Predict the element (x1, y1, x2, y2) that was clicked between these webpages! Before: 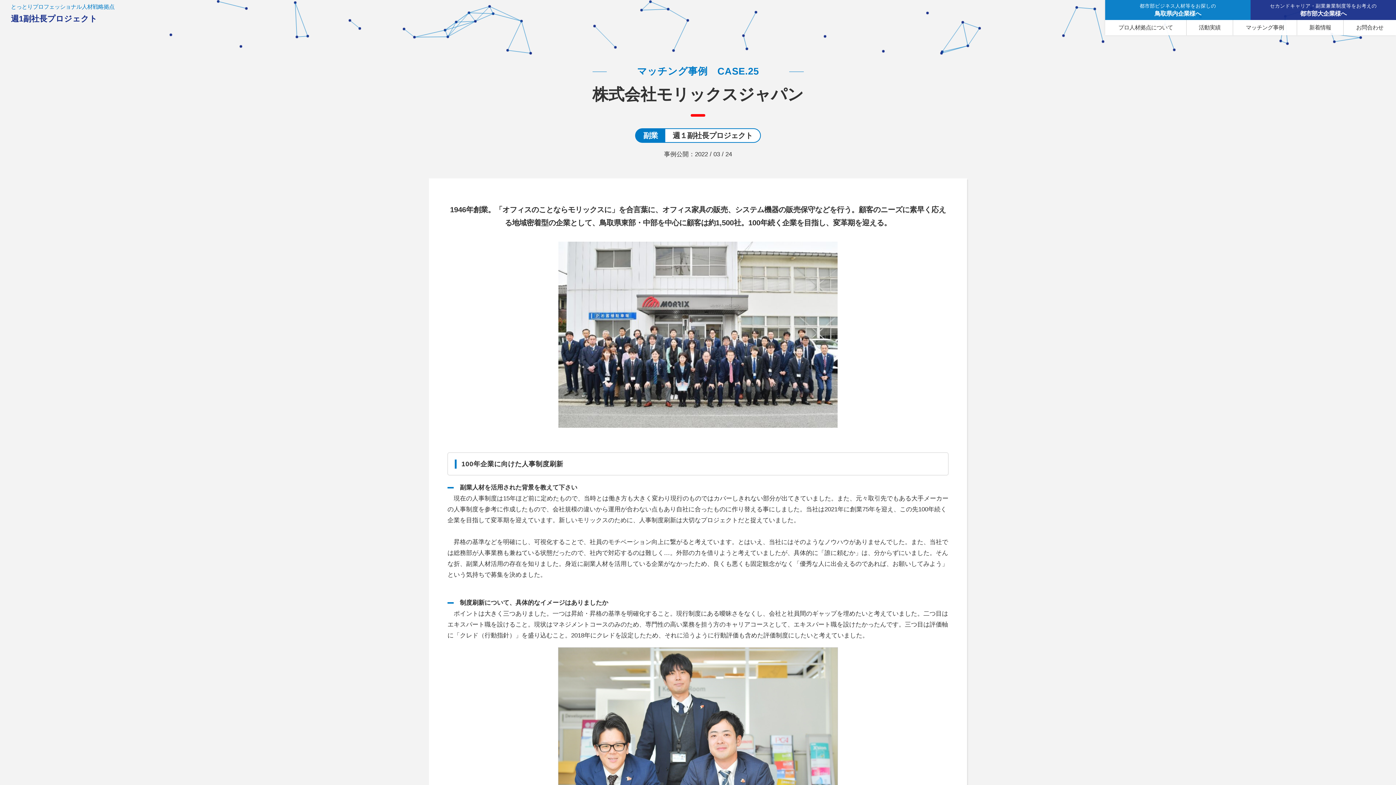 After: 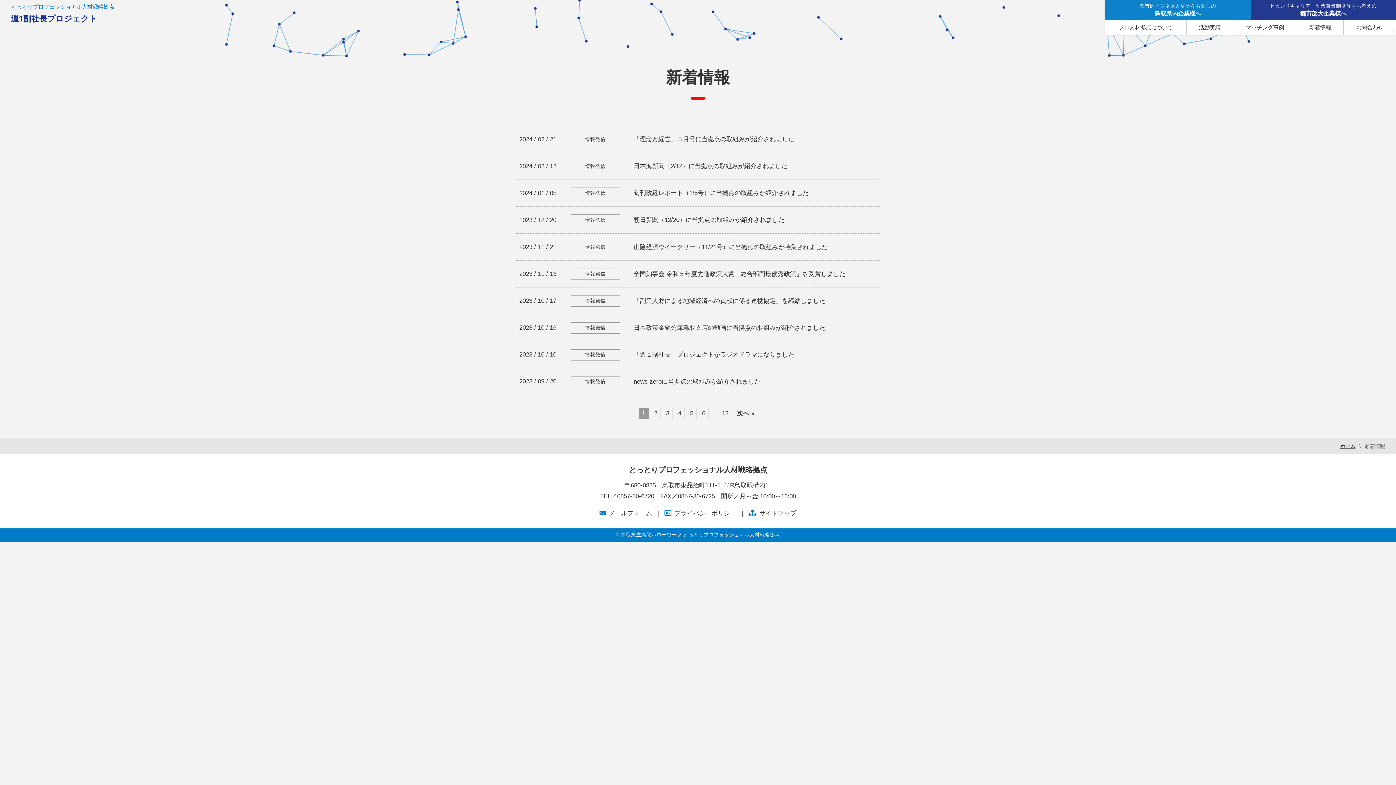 Action: label: 新着情報 bbox: (1297, 19, 1344, 35)